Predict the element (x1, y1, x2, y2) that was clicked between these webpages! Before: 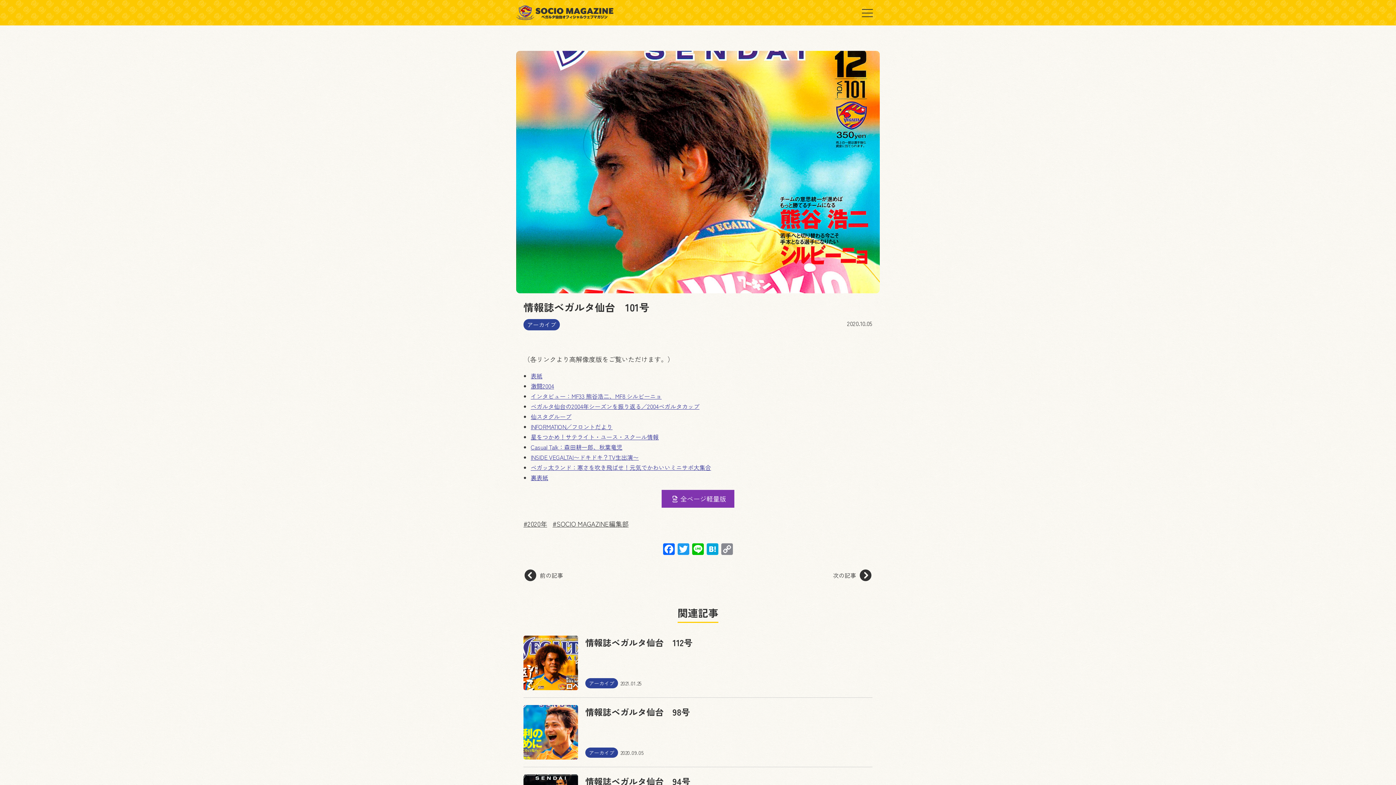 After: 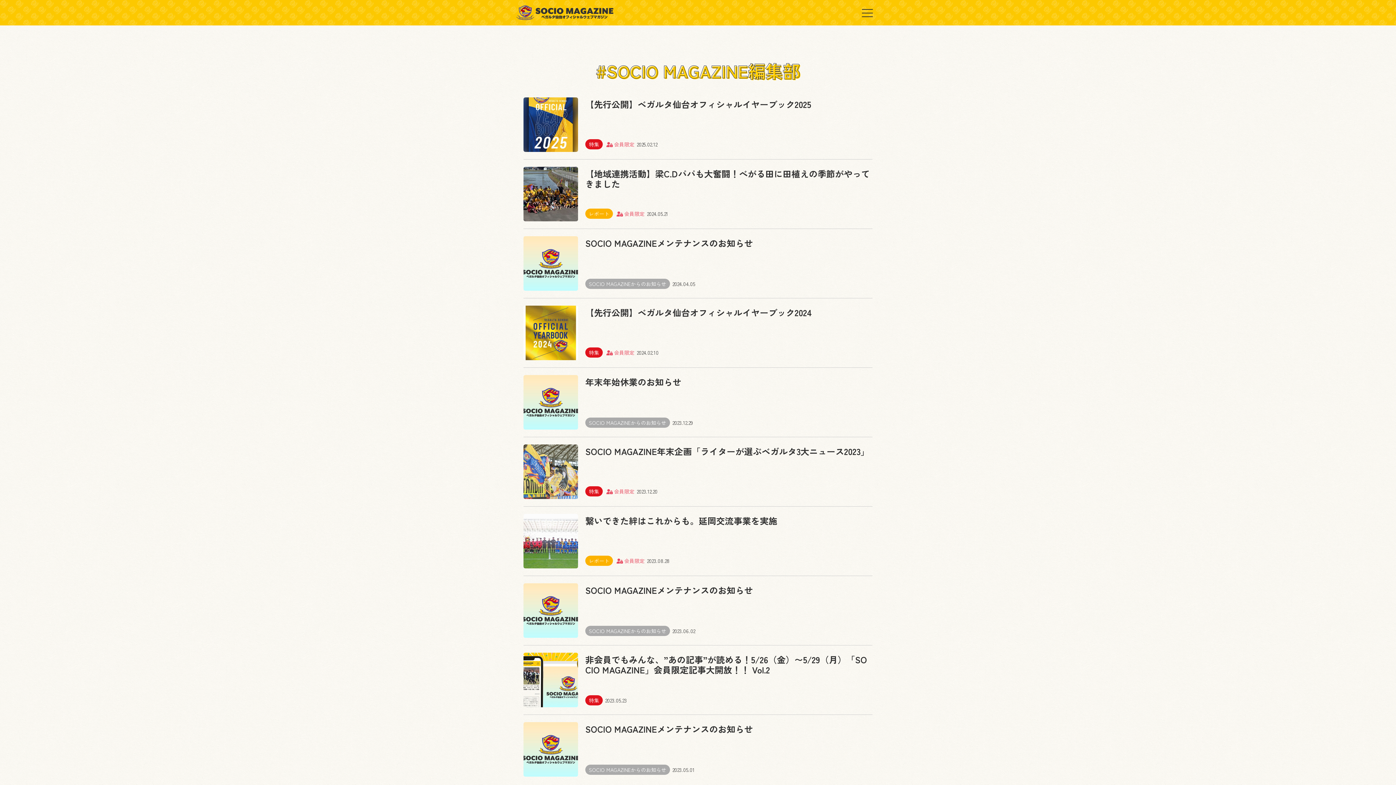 Action: bbox: (552, 519, 628, 528) label: SOCIO MAGAZINE編集部